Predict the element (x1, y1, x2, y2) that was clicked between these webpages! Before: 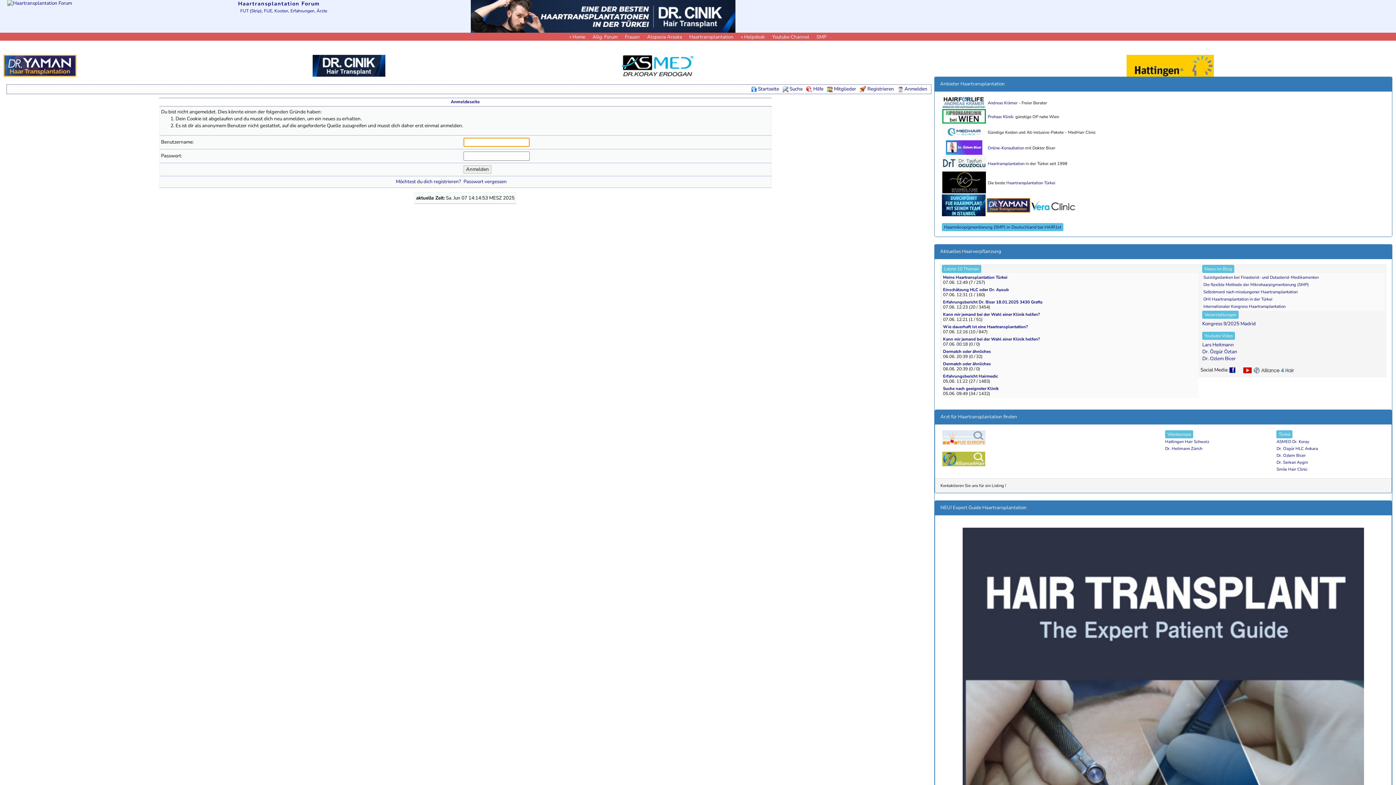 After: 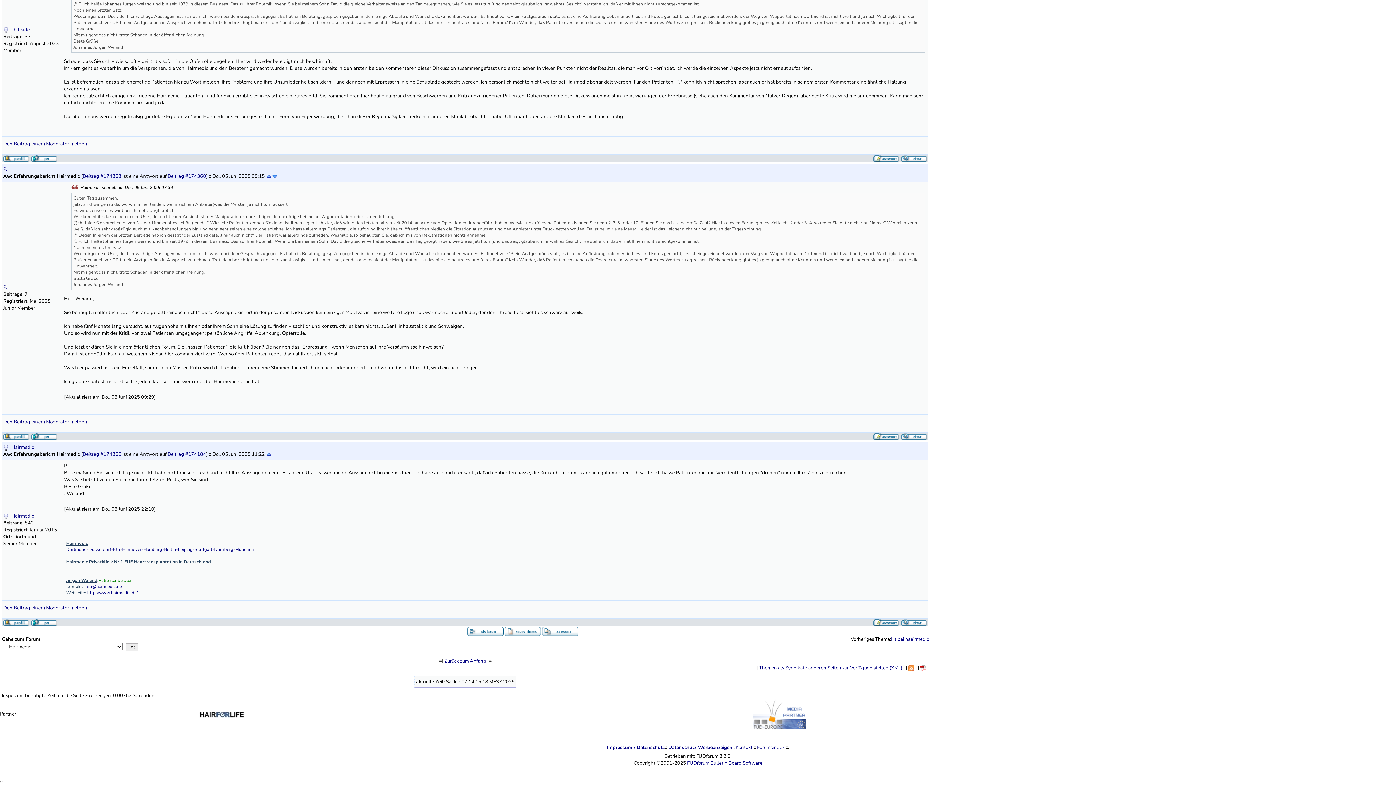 Action: bbox: (943, 373, 998, 379) label: Erfahrungsbericht Hairmedic